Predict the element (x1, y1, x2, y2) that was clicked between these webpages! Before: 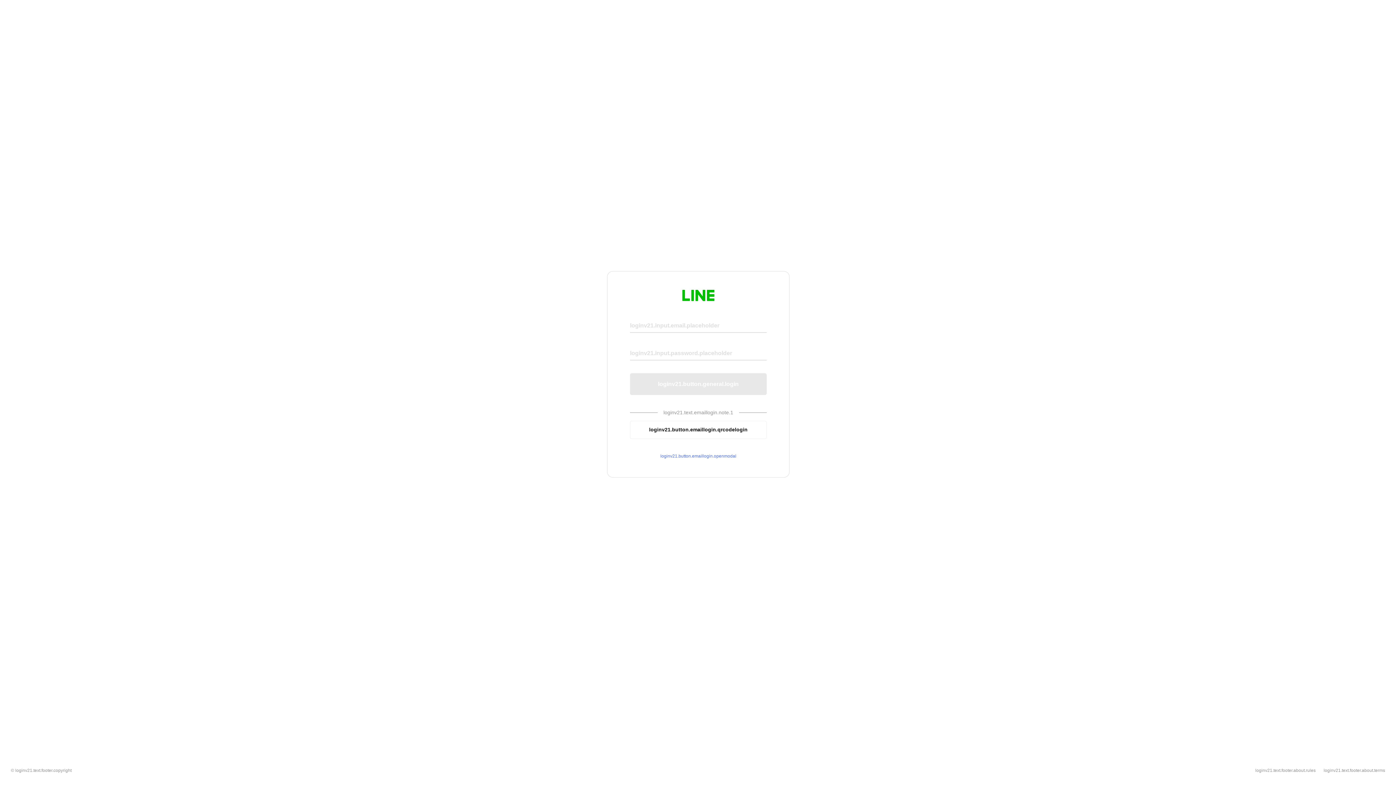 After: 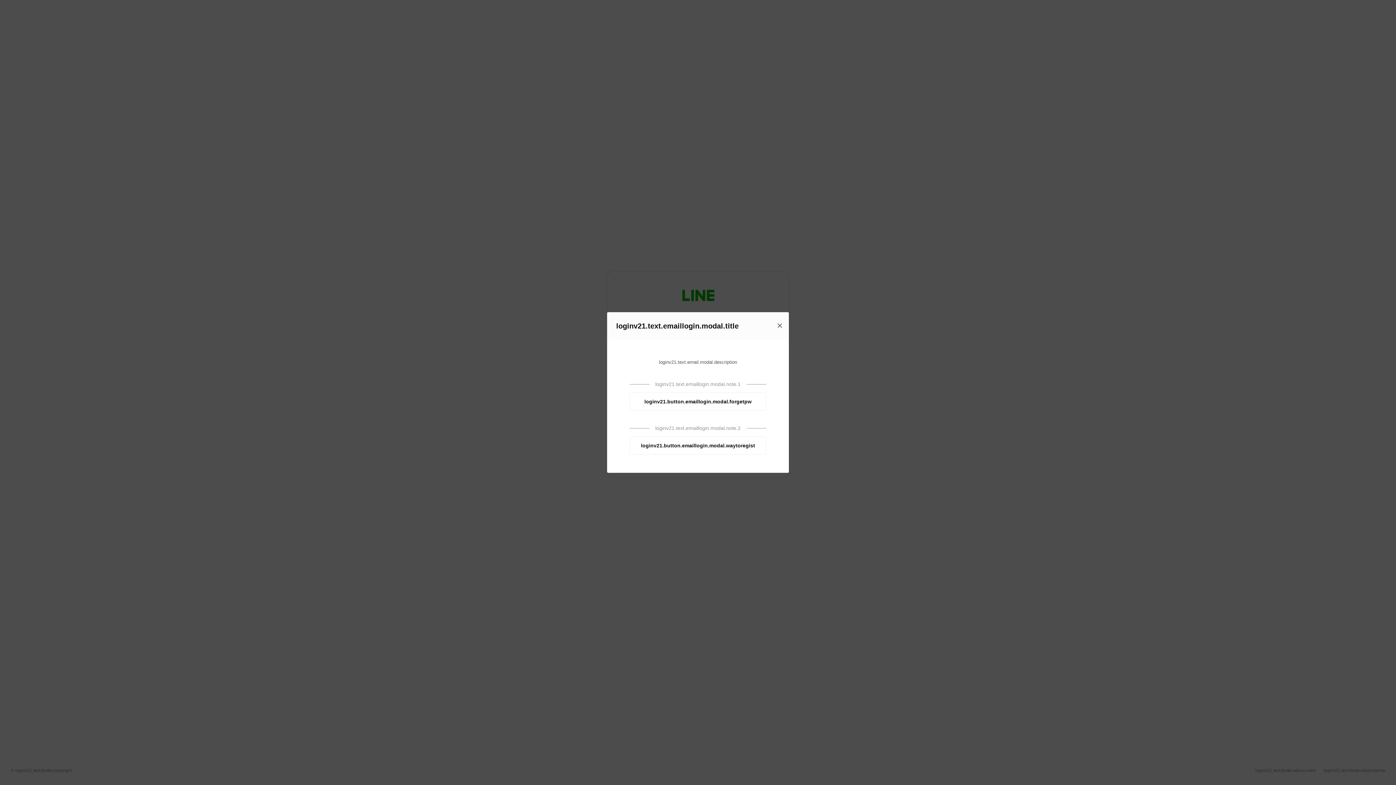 Action: bbox: (630, 453, 766, 459) label: loginv21.button.emaillogin.openmodal